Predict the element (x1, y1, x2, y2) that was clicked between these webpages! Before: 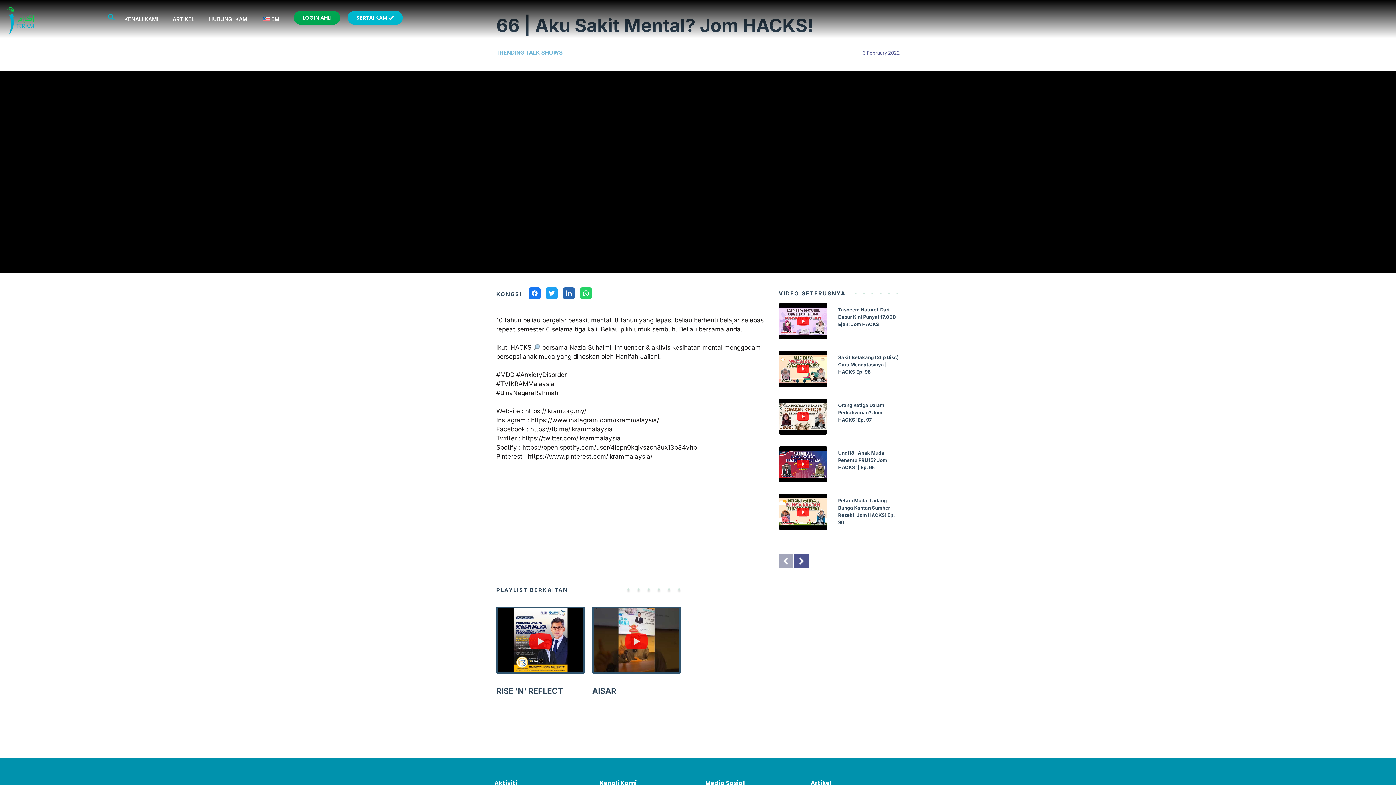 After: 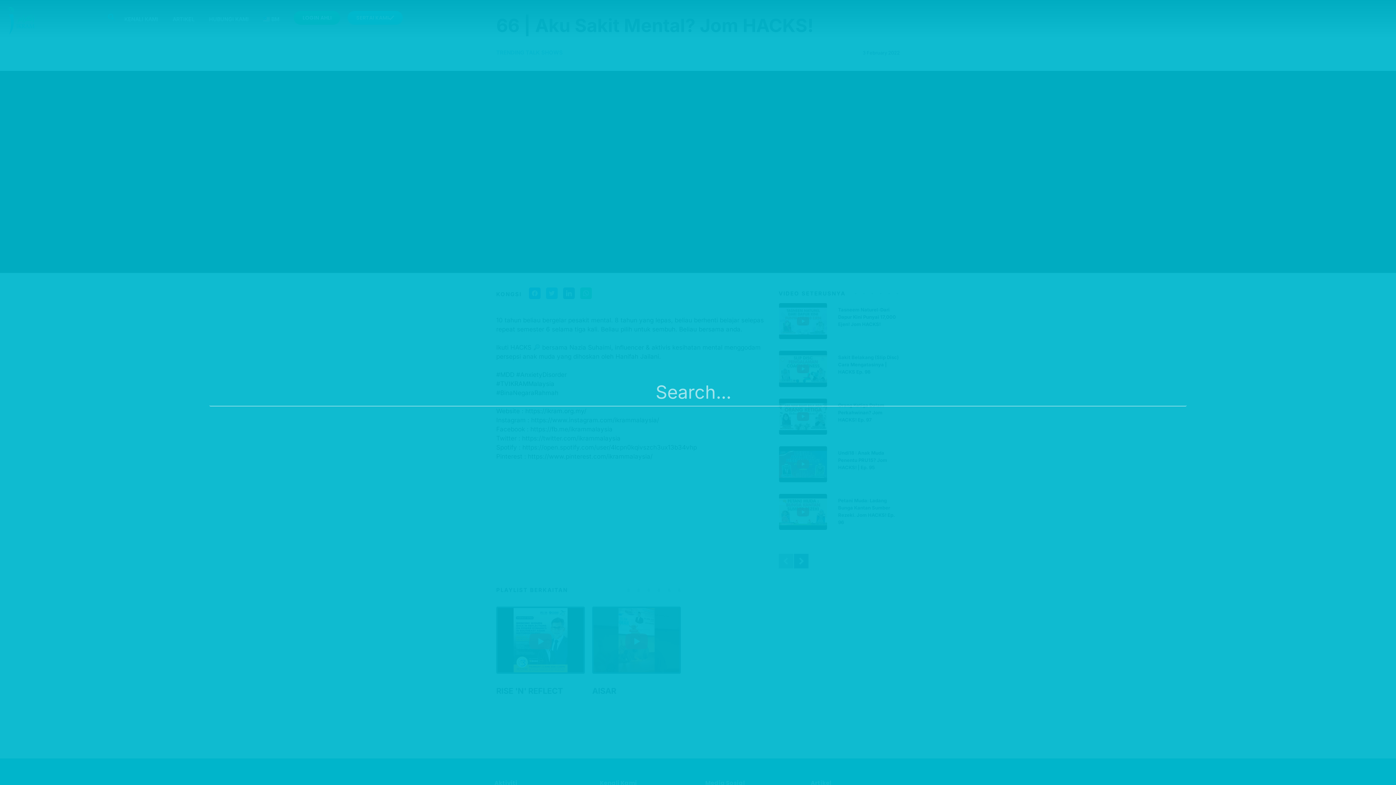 Action: bbox: (105, 10, 117, 22) label: Search